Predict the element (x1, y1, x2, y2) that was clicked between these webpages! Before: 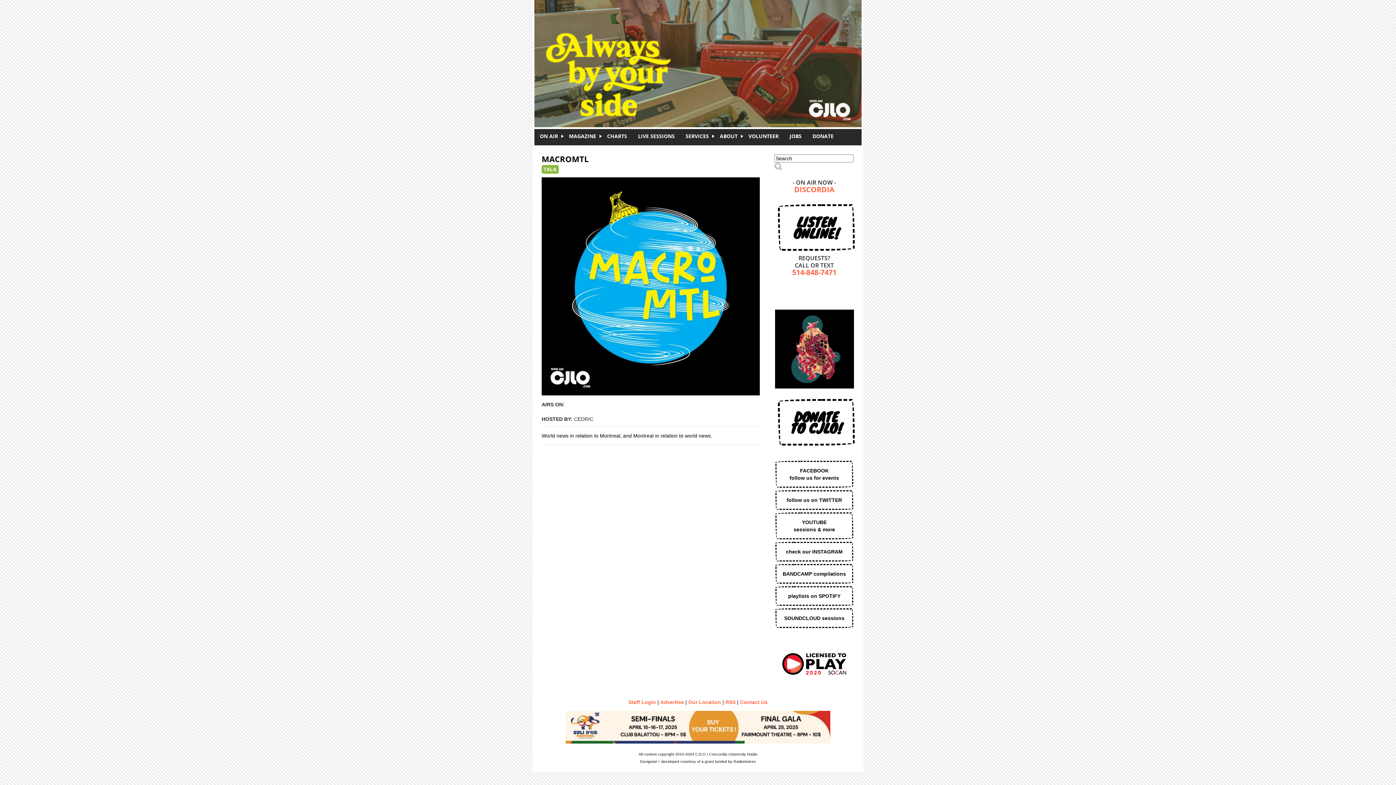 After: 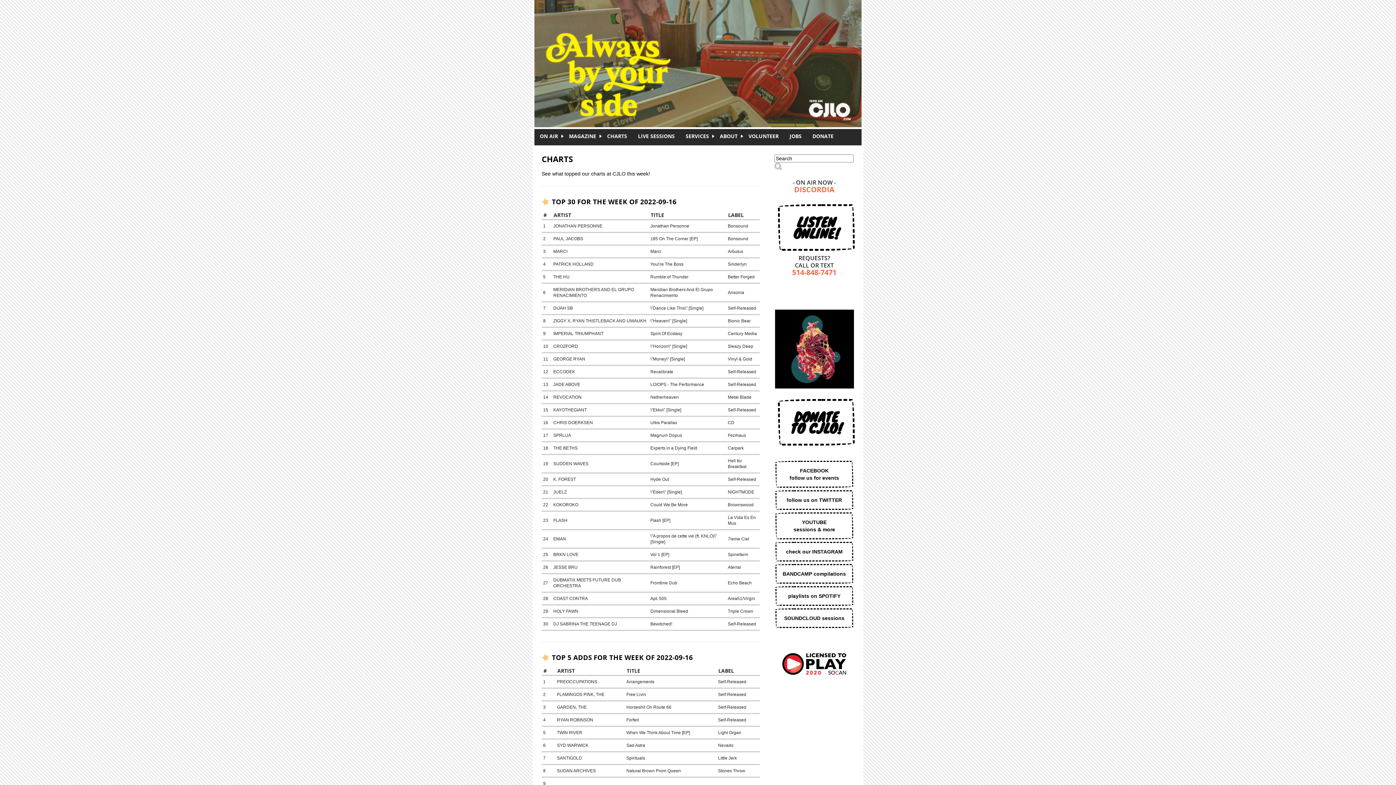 Action: bbox: (601, 132, 632, 139) label: CHARTS